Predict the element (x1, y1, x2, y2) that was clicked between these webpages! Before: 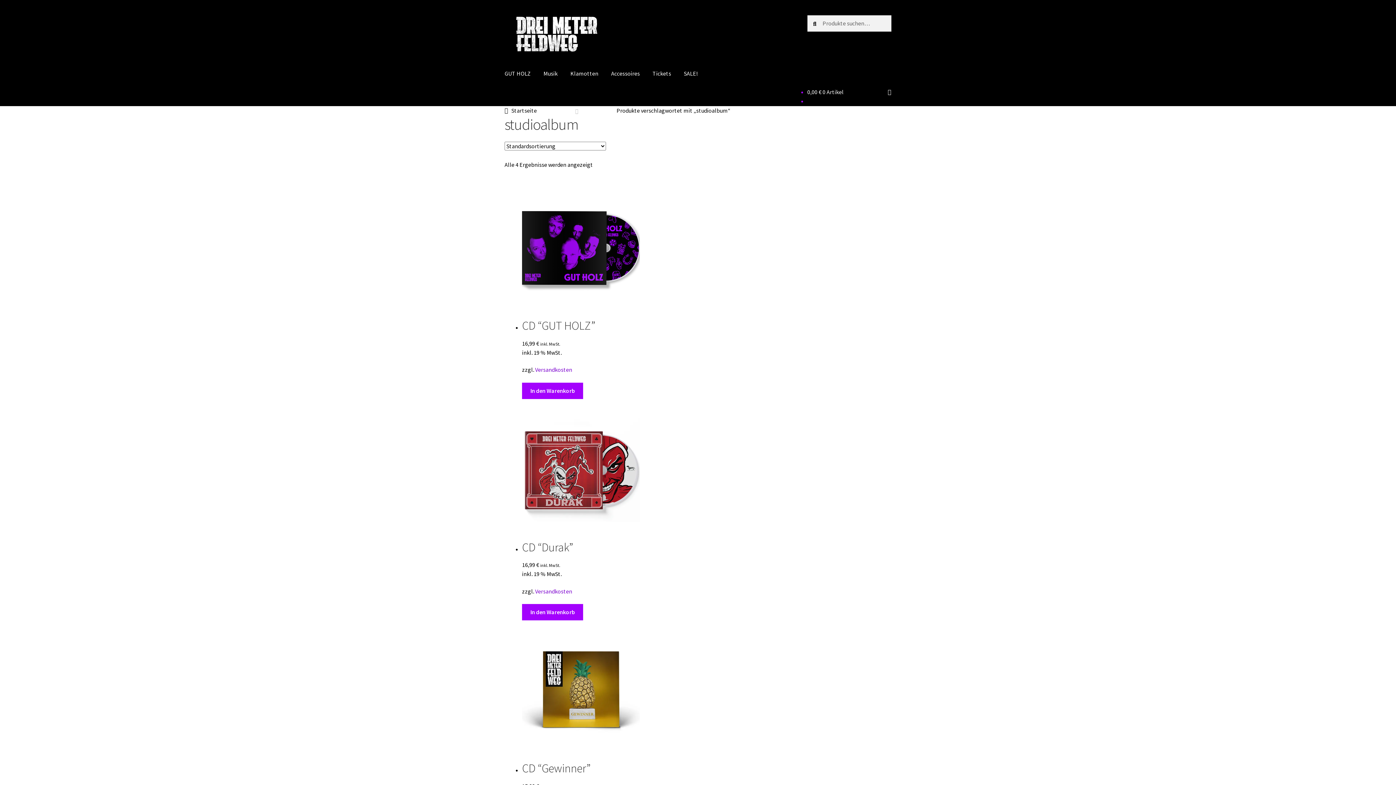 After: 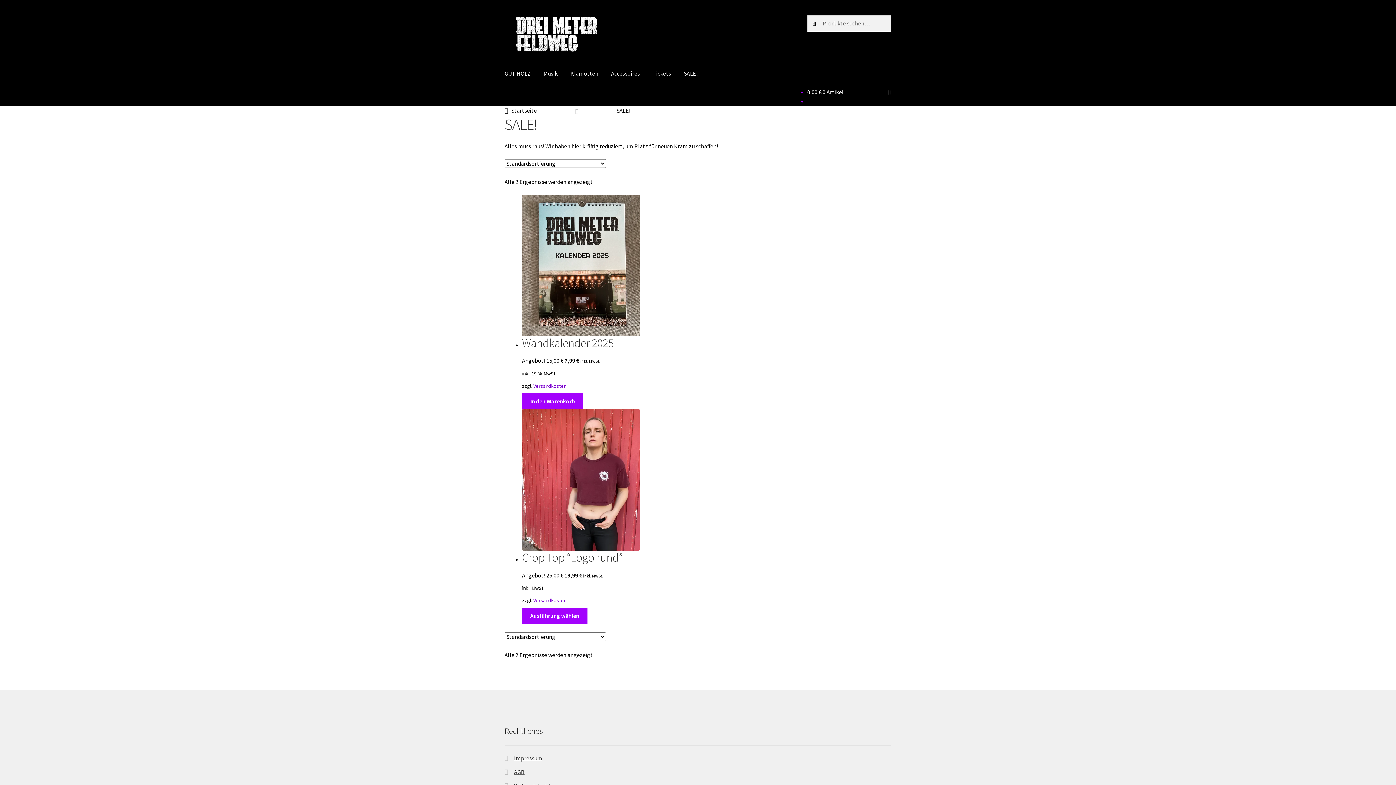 Action: bbox: (678, 59, 703, 87) label: SALE!